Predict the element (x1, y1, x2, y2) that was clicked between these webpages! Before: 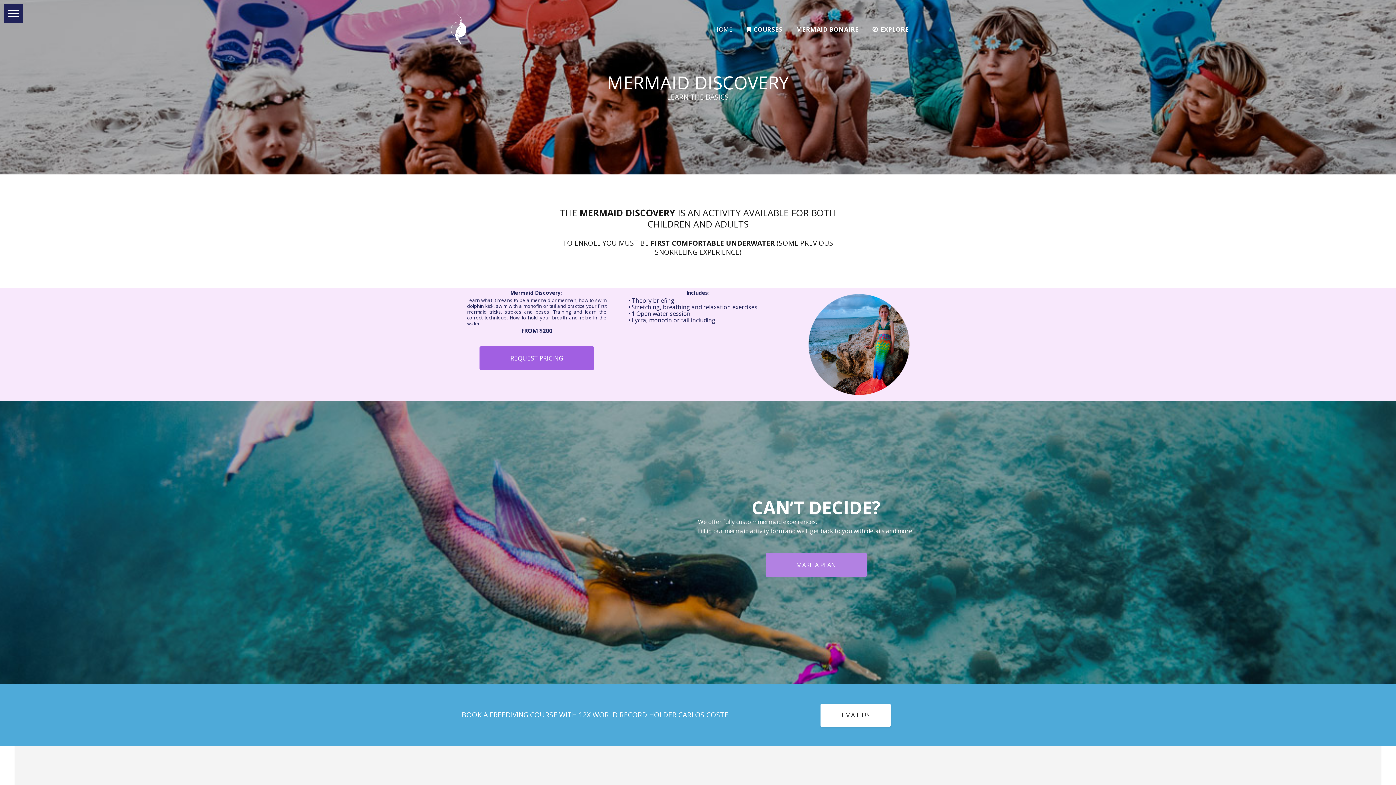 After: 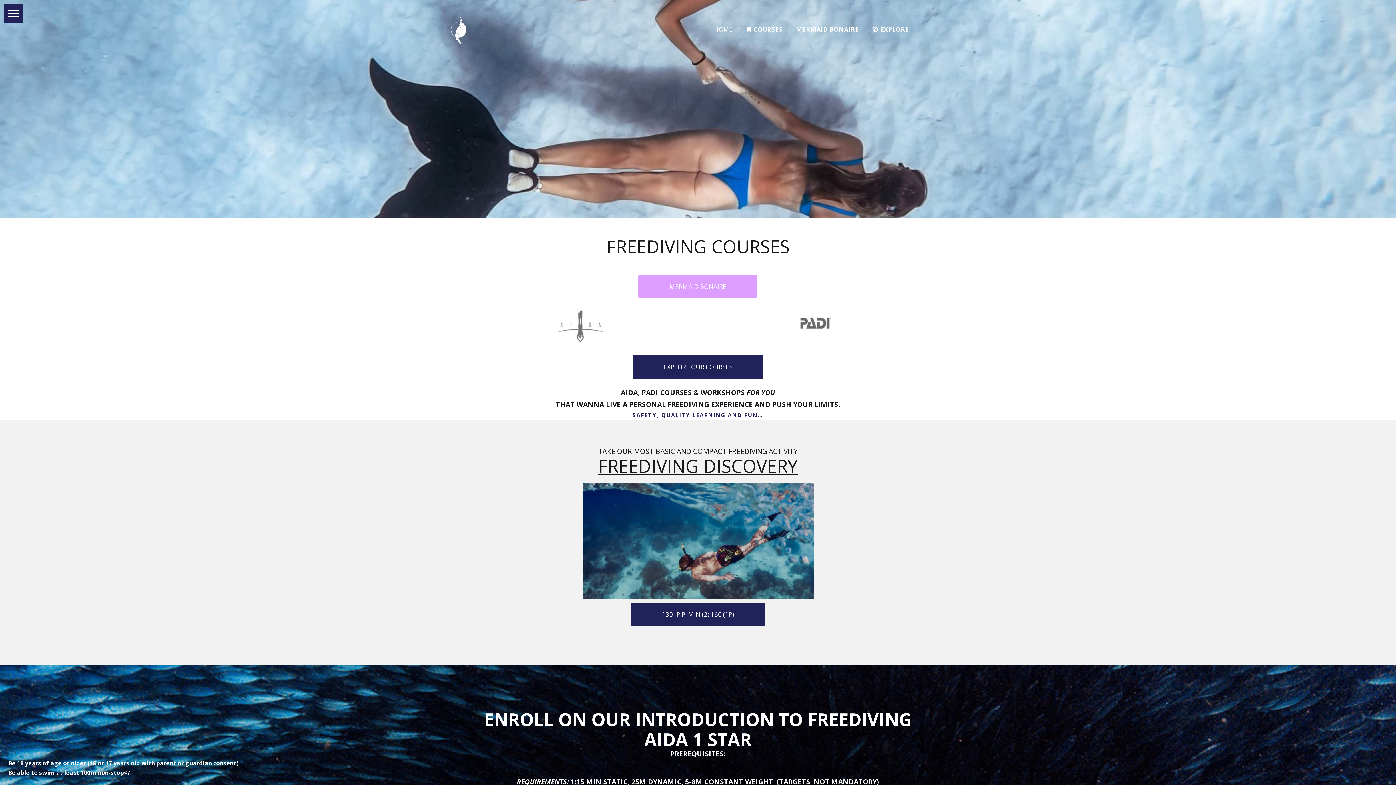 Action: label: HOME bbox: (707, 12, 740, 46)